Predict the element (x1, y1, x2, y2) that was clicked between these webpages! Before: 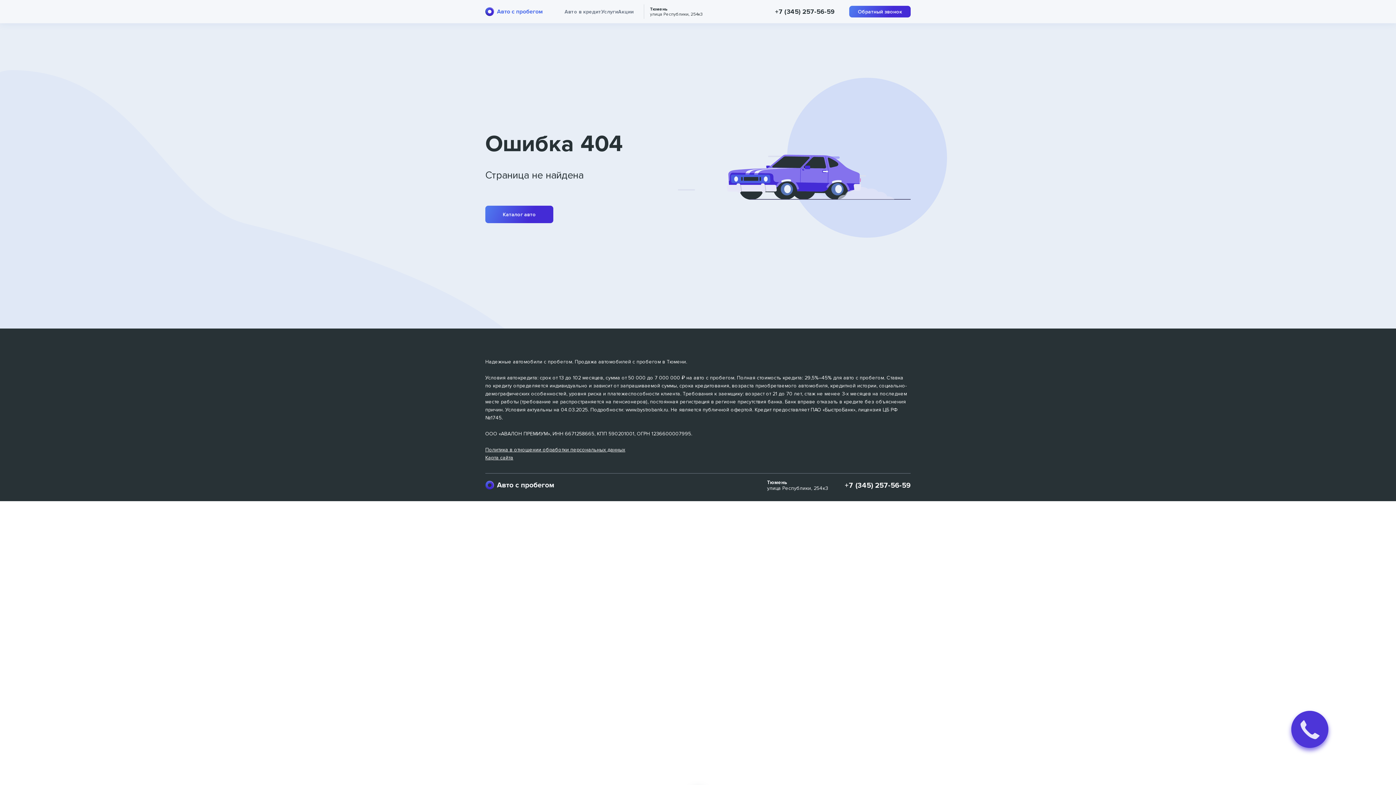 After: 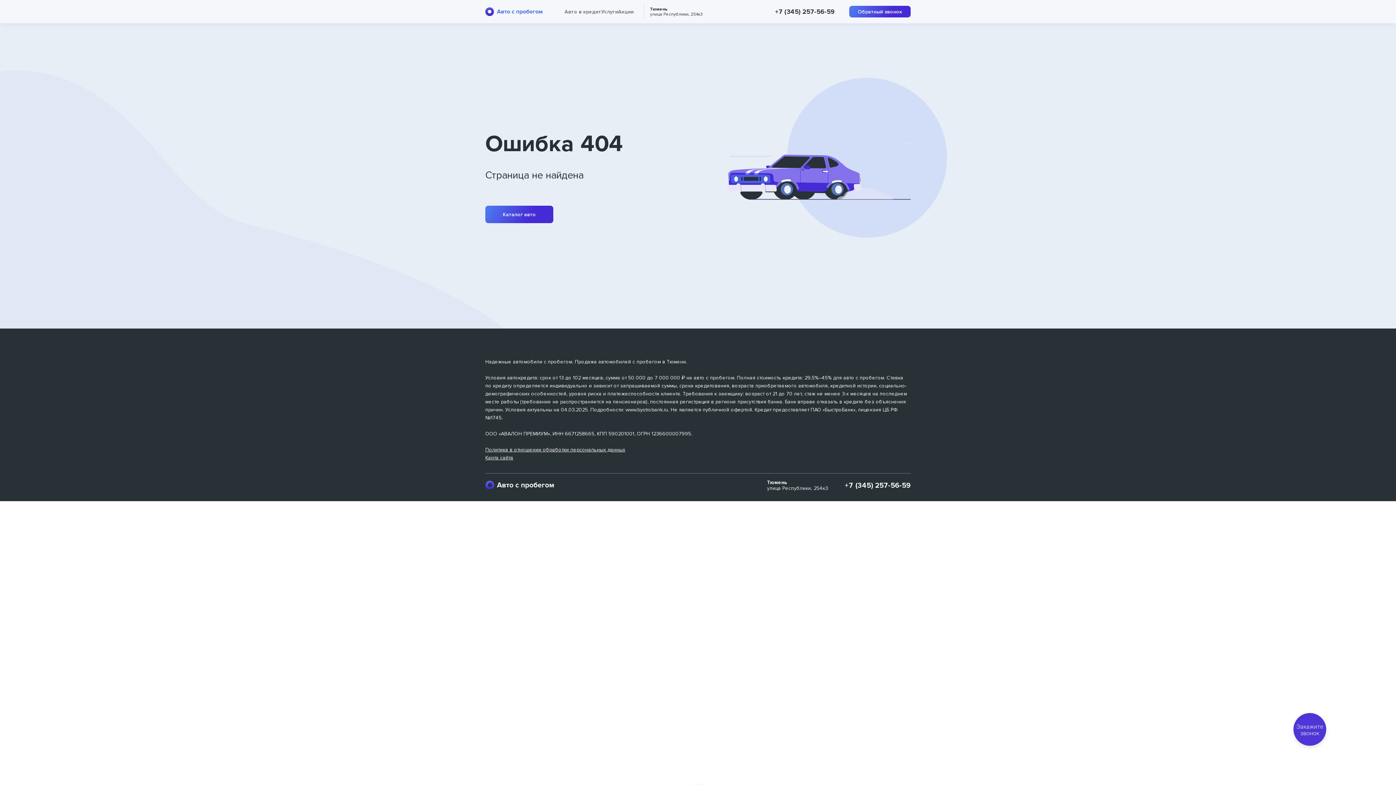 Action: bbox: (1293, 713, 1326, 746) label: Закажите звонок